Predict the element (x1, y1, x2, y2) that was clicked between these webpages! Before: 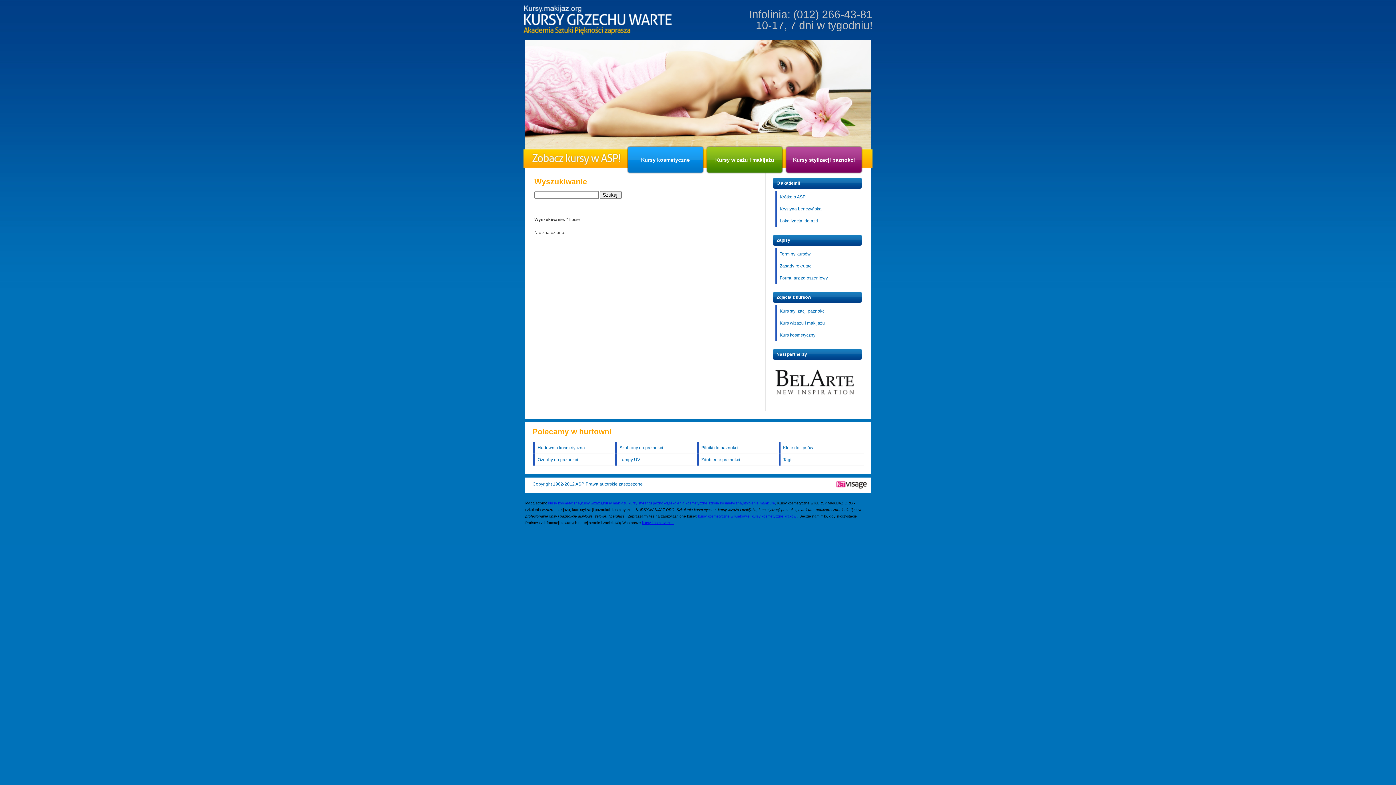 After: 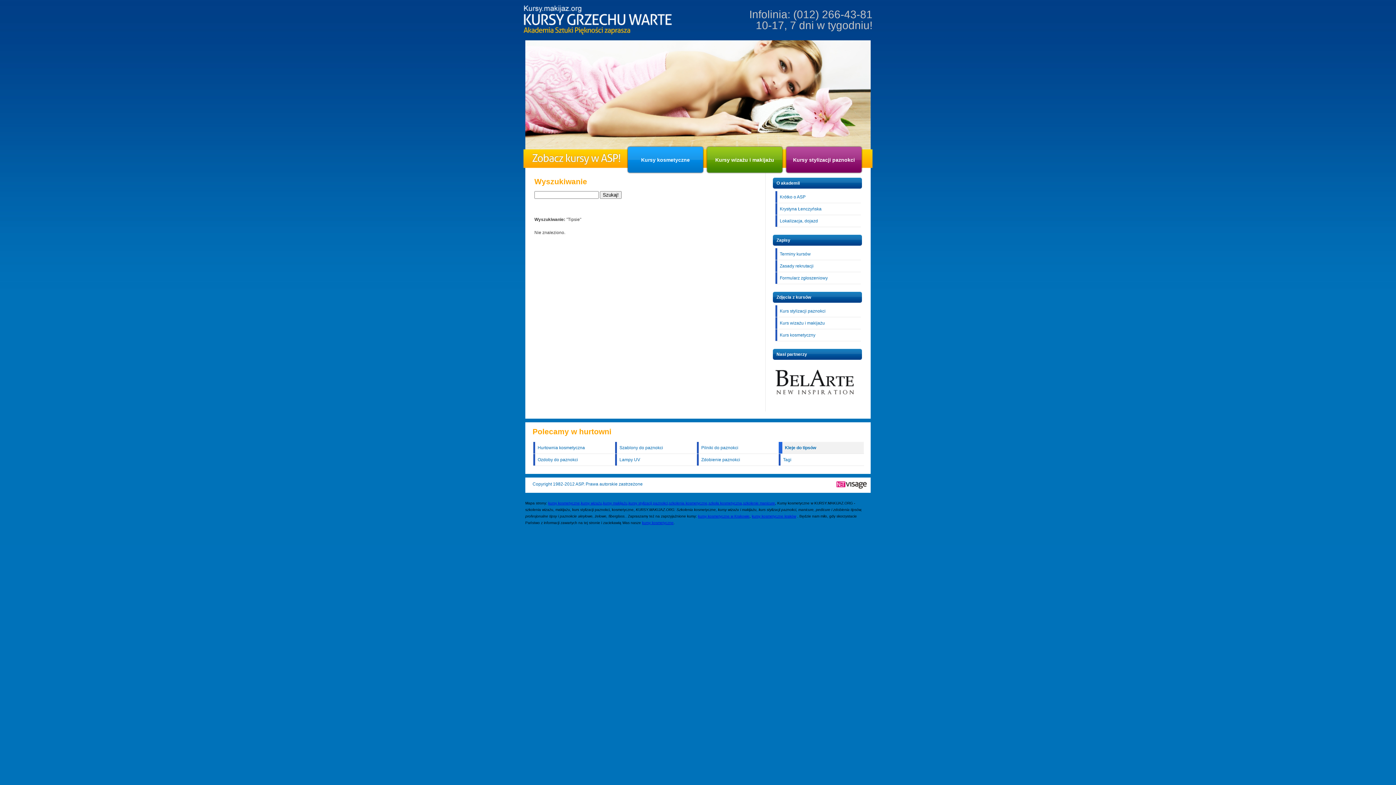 Action: label: Kleje do tipsów bbox: (778, 442, 862, 453)